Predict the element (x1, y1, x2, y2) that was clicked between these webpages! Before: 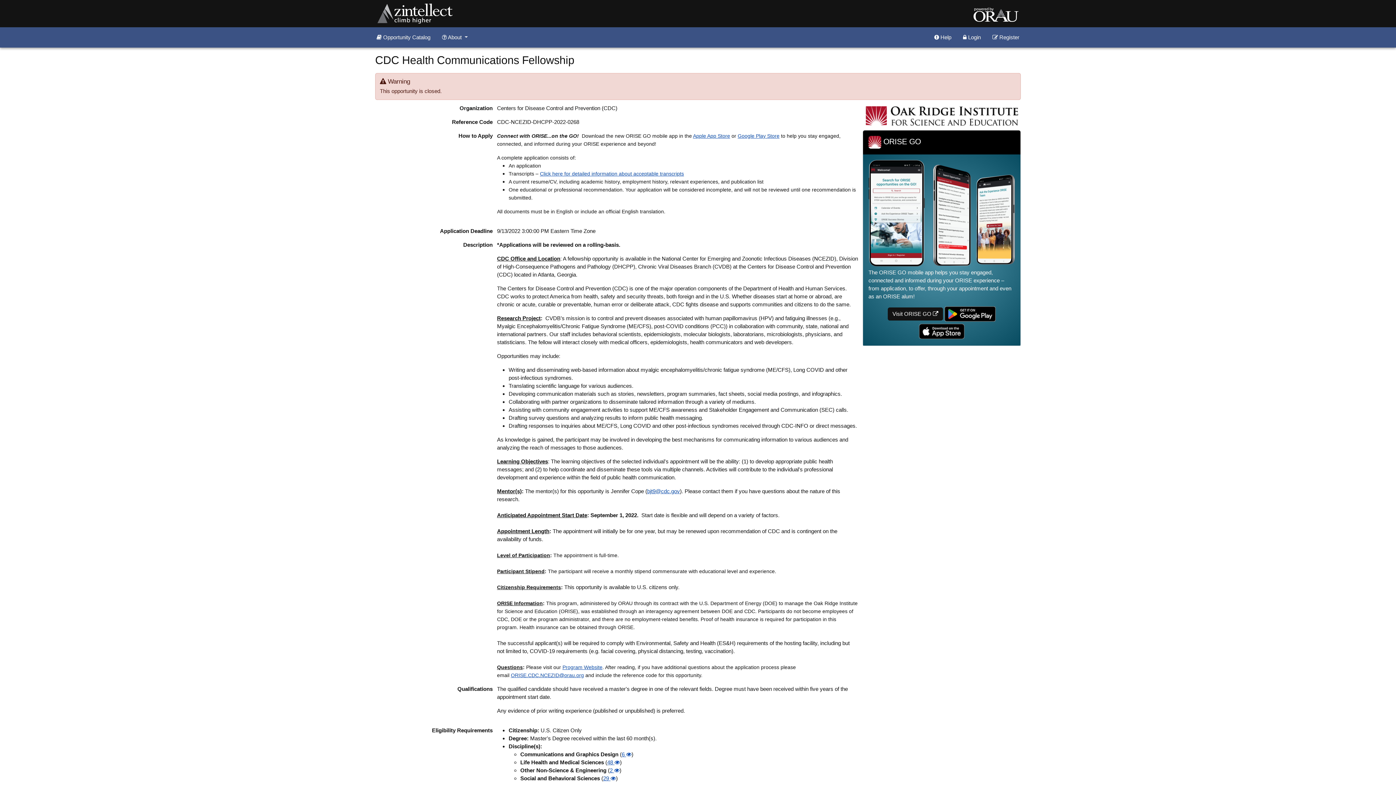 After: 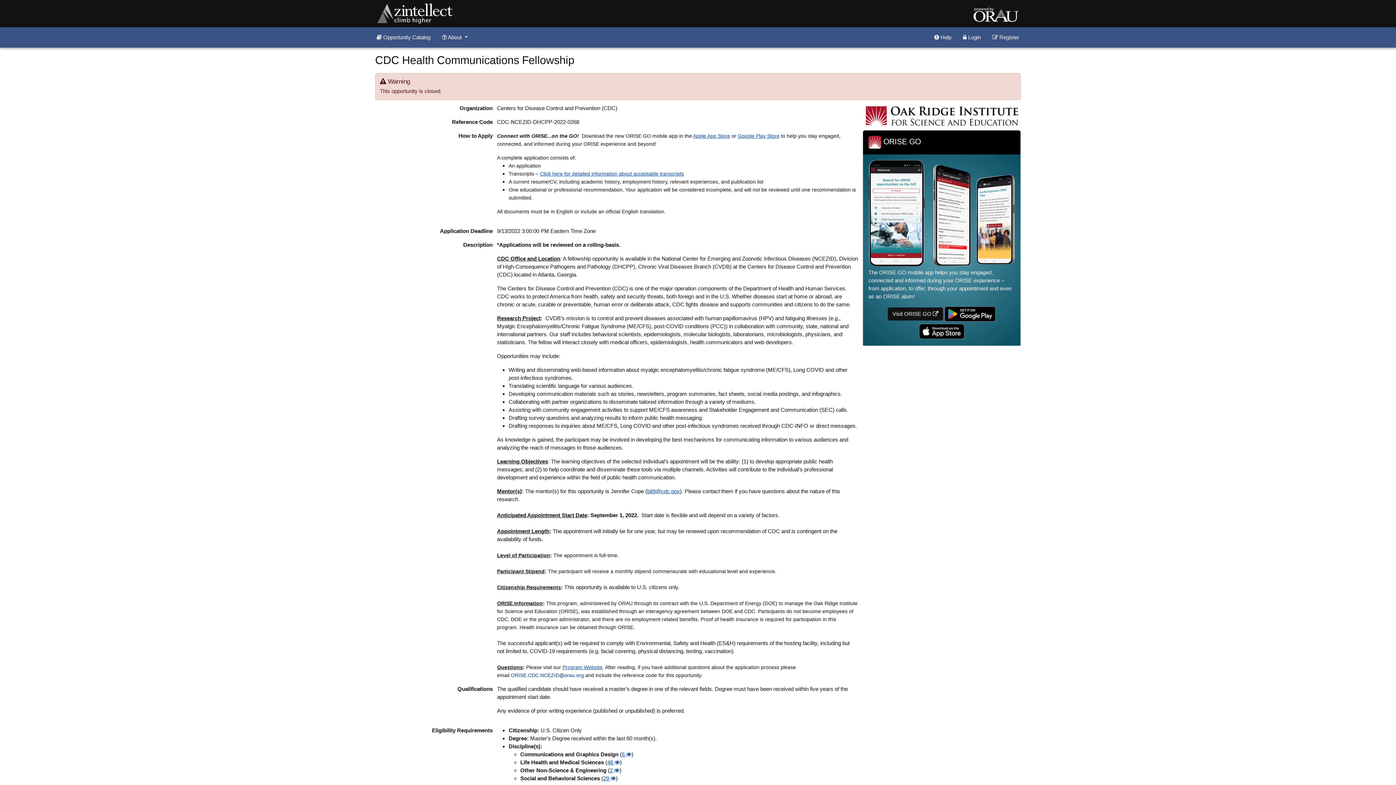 Action: label: ORISE.CDC.NCEZID@orau.org bbox: (511, 672, 584, 678)